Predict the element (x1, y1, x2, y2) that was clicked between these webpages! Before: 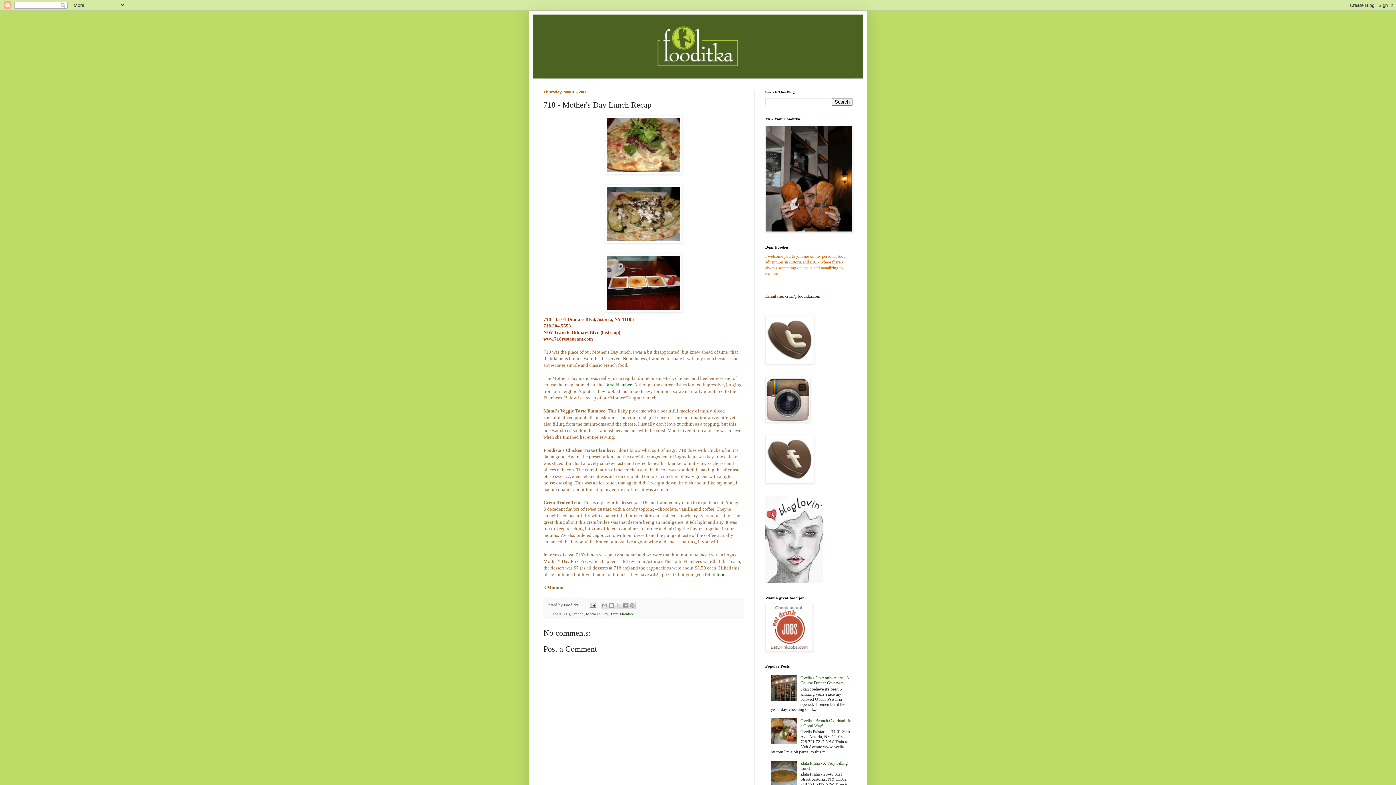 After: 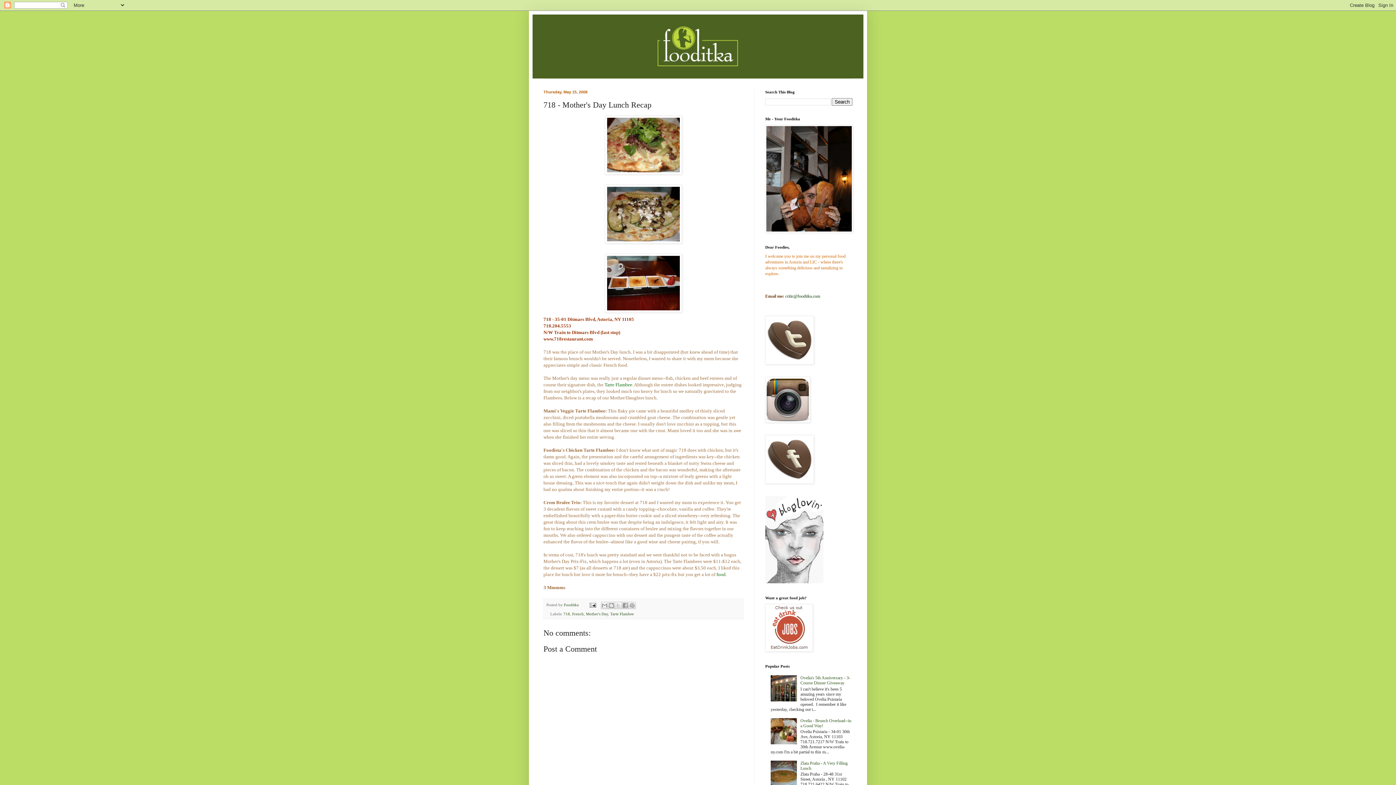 Action: bbox: (770, 740, 798, 745)